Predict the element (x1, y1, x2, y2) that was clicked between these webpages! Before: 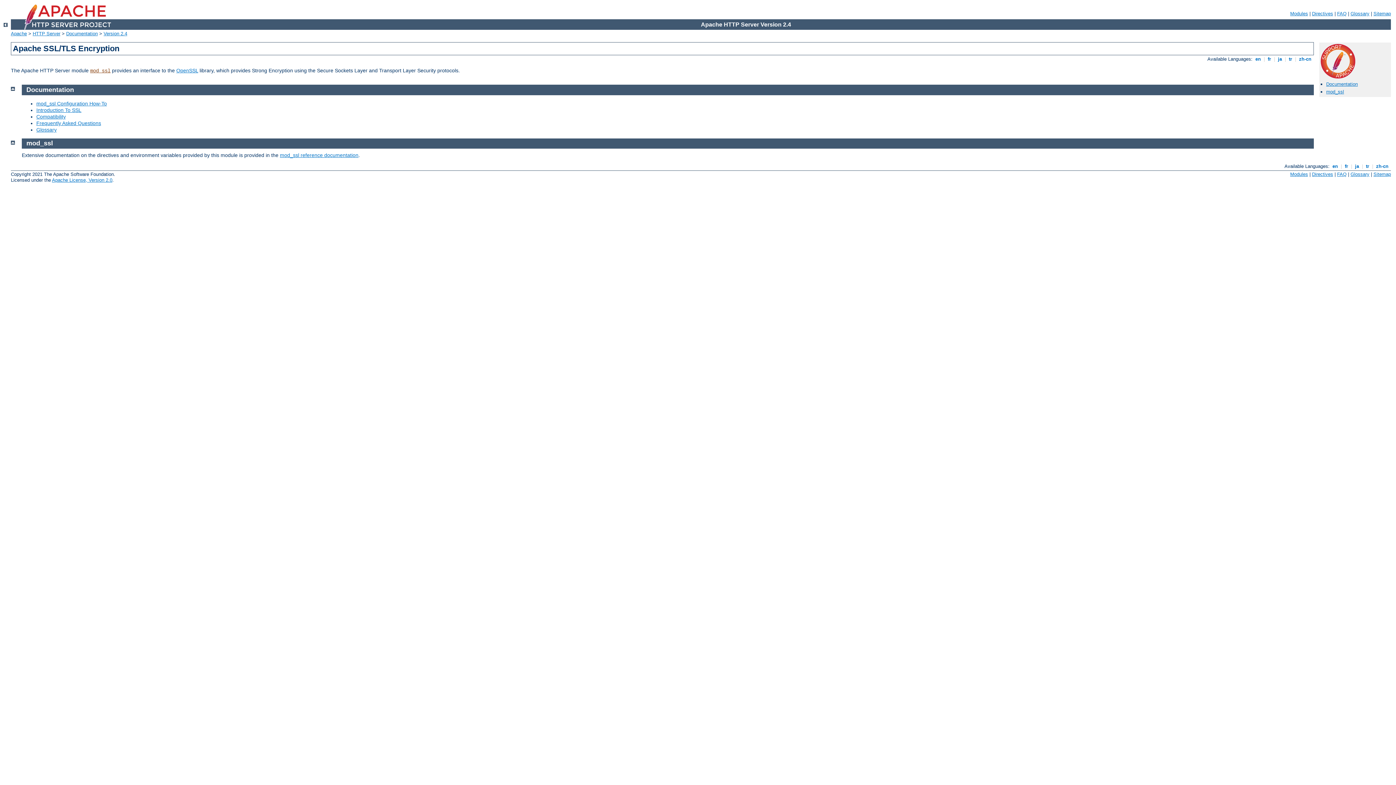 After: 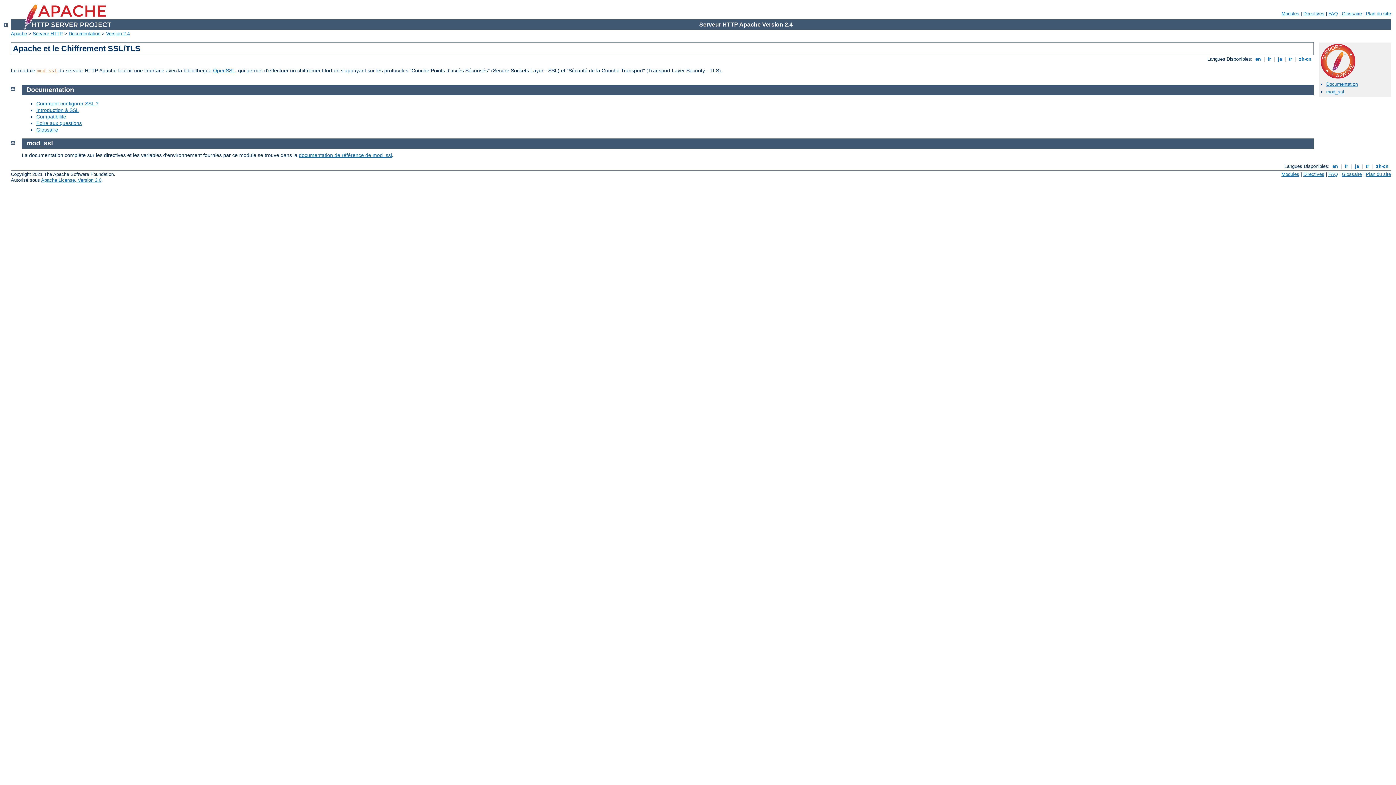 Action: label:  fr  bbox: (1343, 163, 1349, 169)